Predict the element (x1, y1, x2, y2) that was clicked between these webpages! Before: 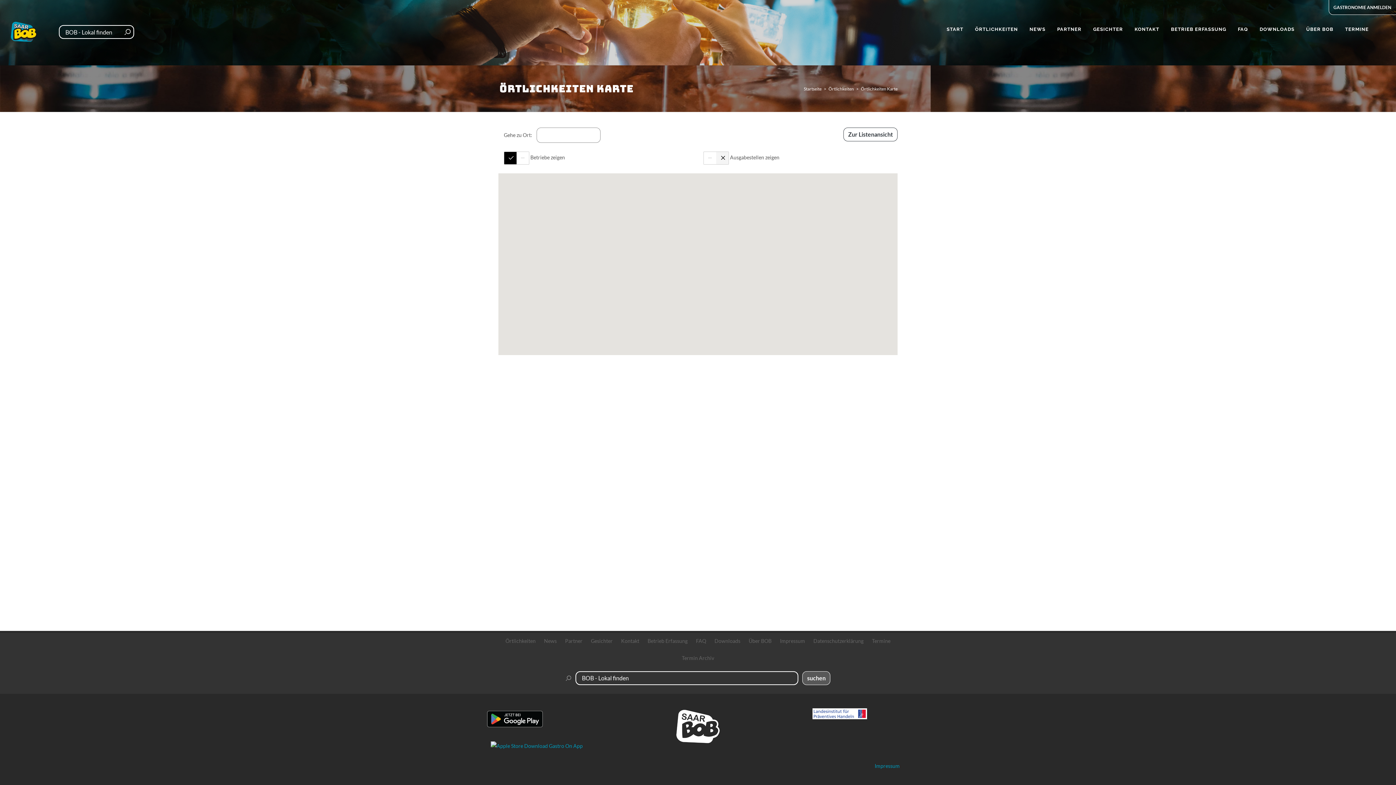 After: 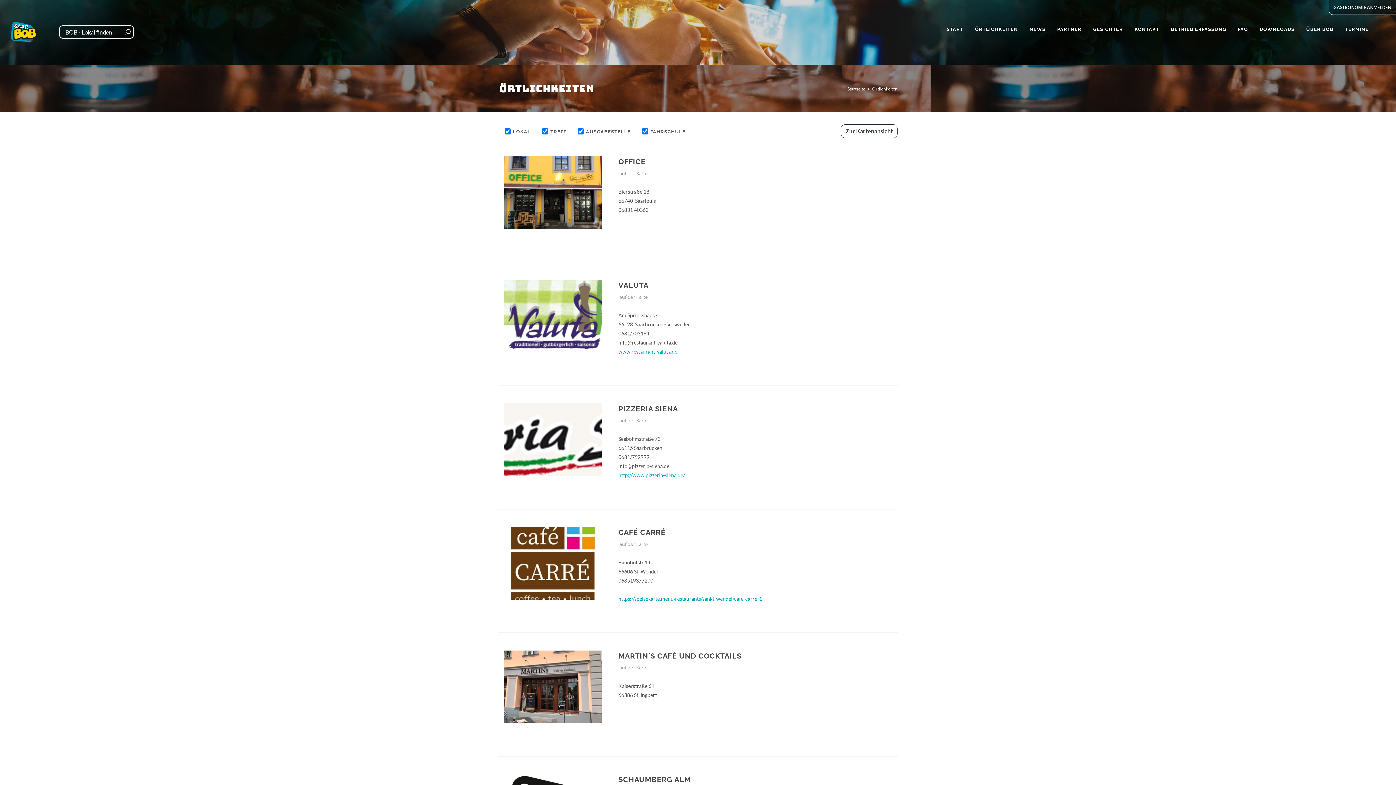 Action: label: Örtlichkeiten bbox: (505, 633, 535, 650)